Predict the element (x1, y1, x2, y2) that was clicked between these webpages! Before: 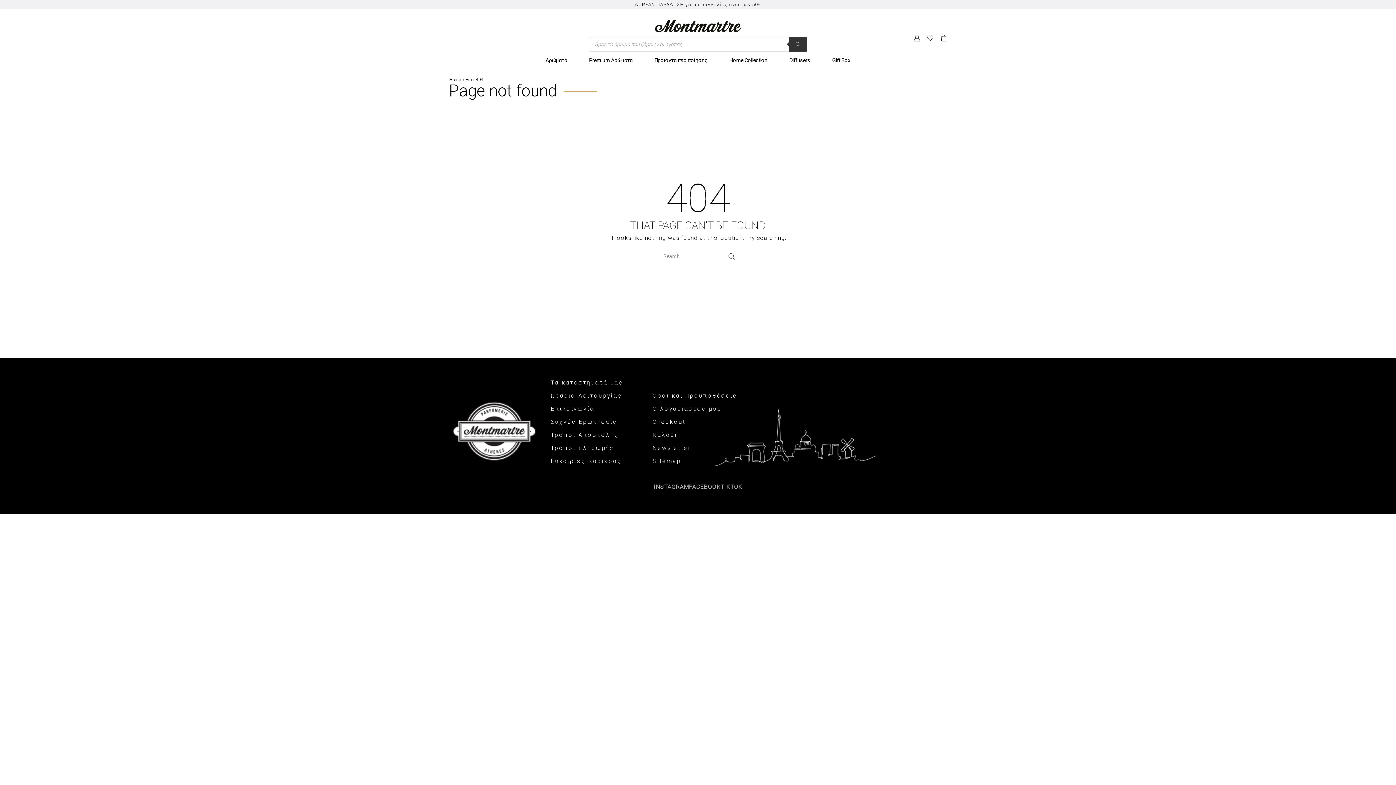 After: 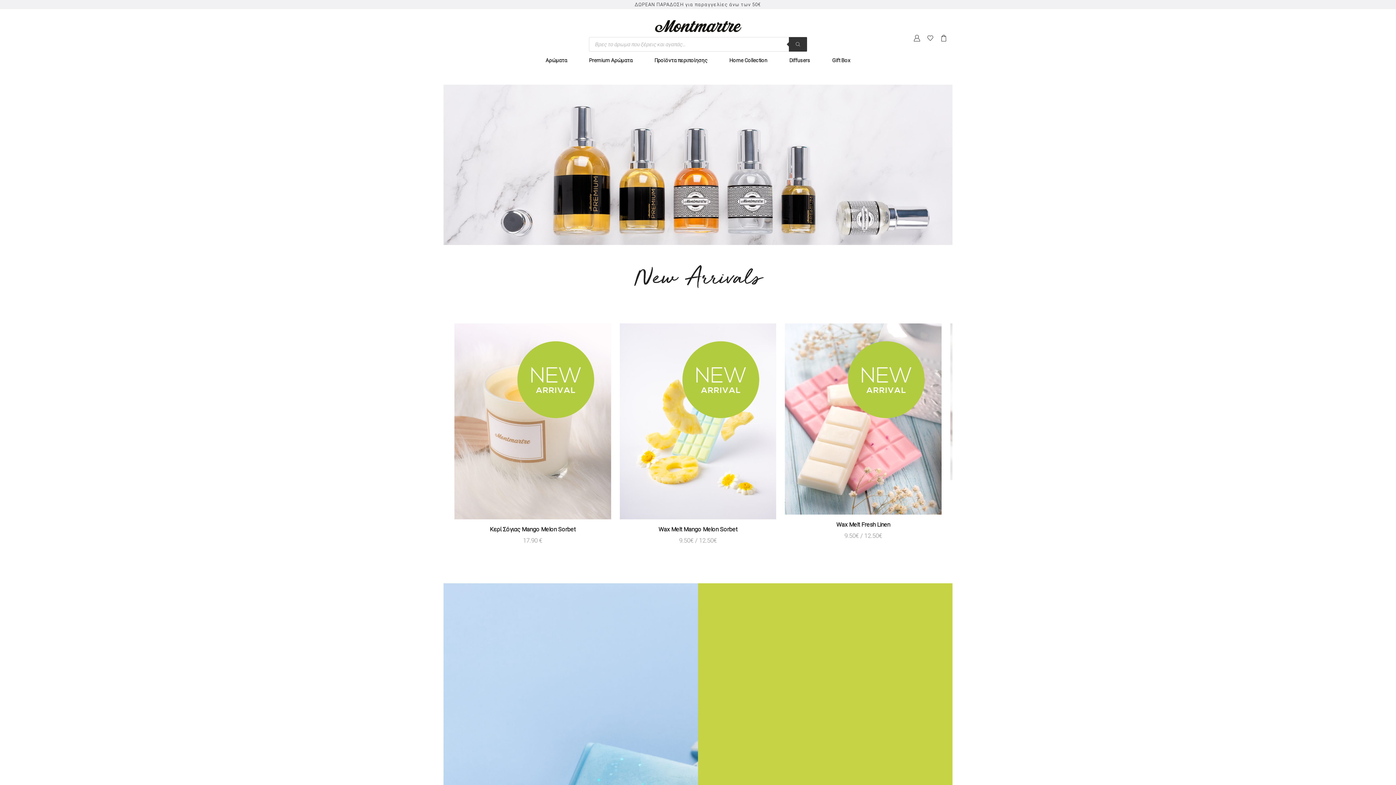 Action: bbox: (449, 395, 540, 467)